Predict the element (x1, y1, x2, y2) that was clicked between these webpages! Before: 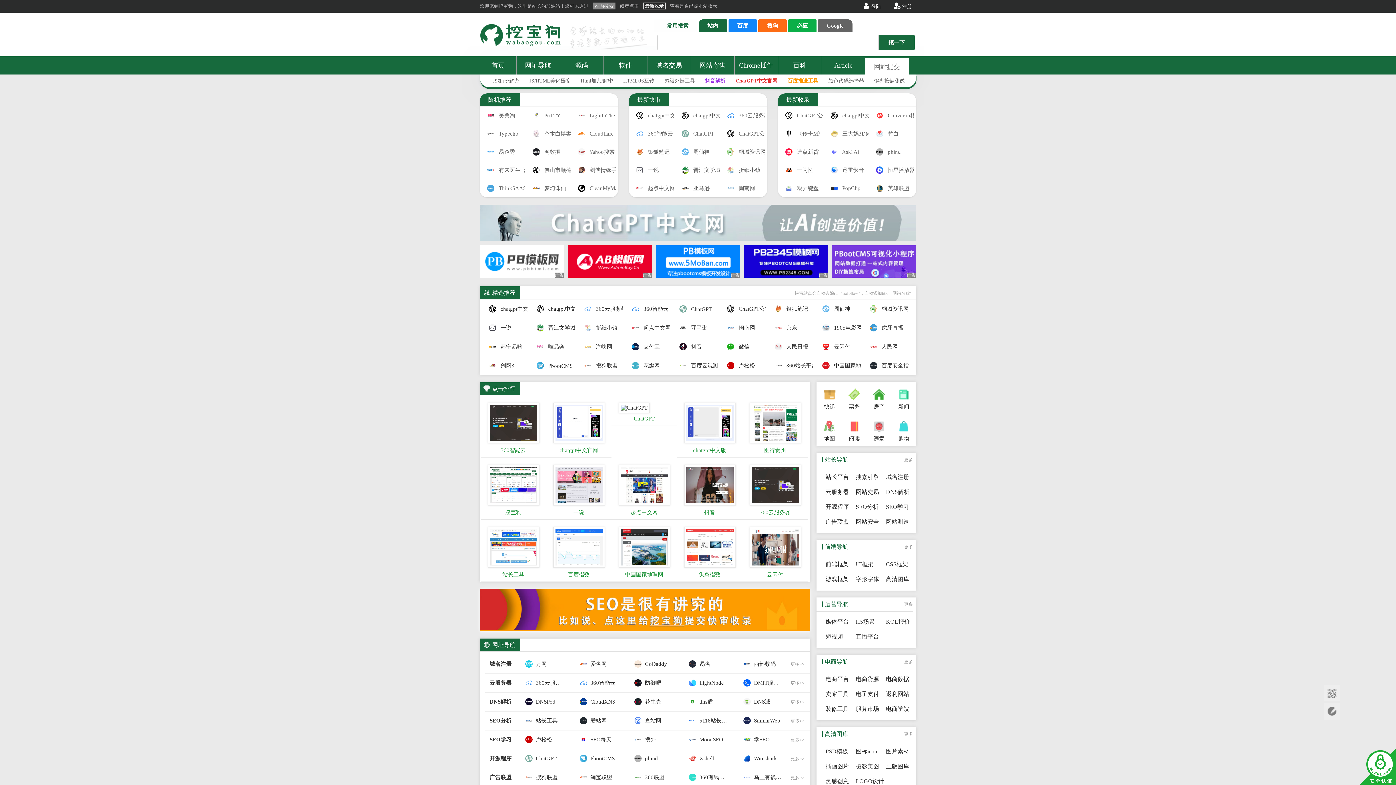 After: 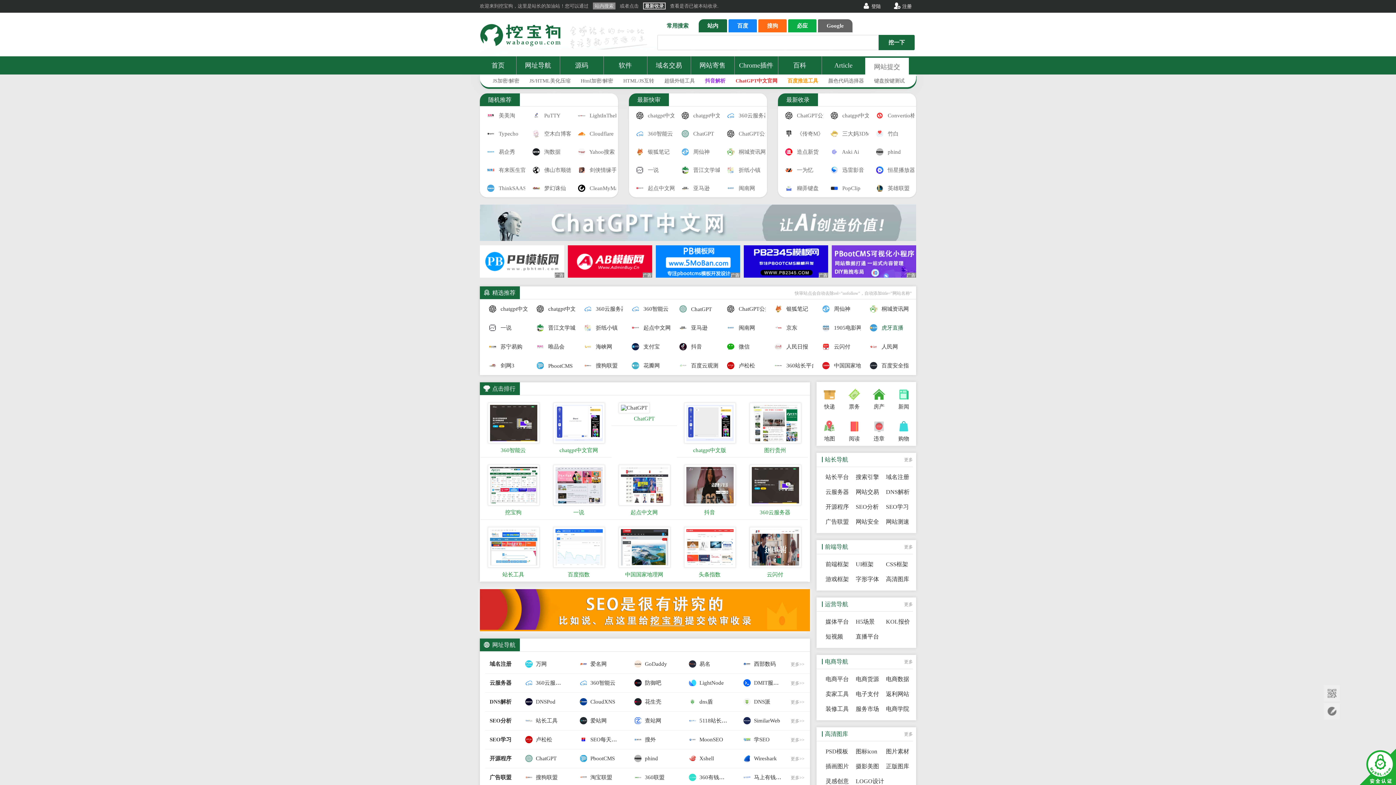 Action: bbox: (870, 318, 901, 337) label:  虎牙直播